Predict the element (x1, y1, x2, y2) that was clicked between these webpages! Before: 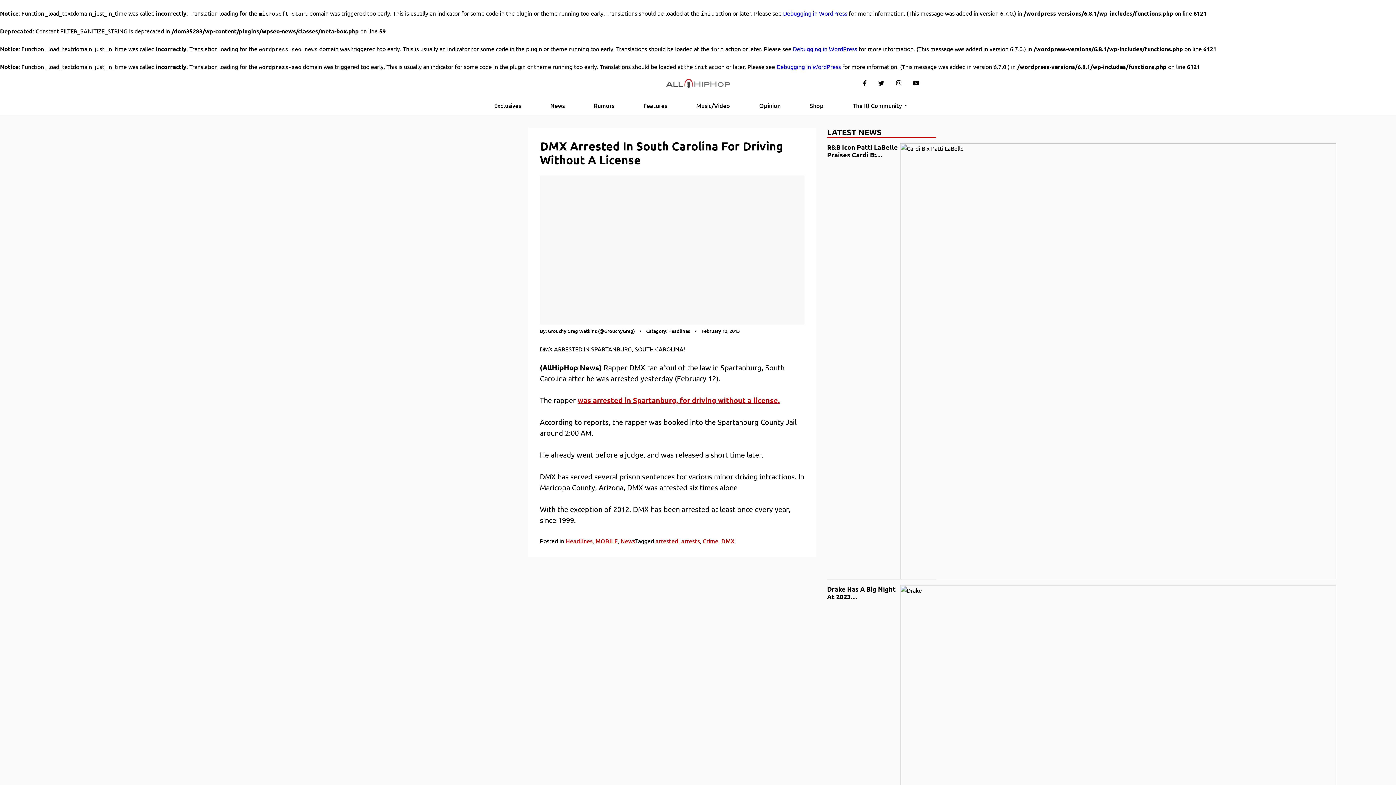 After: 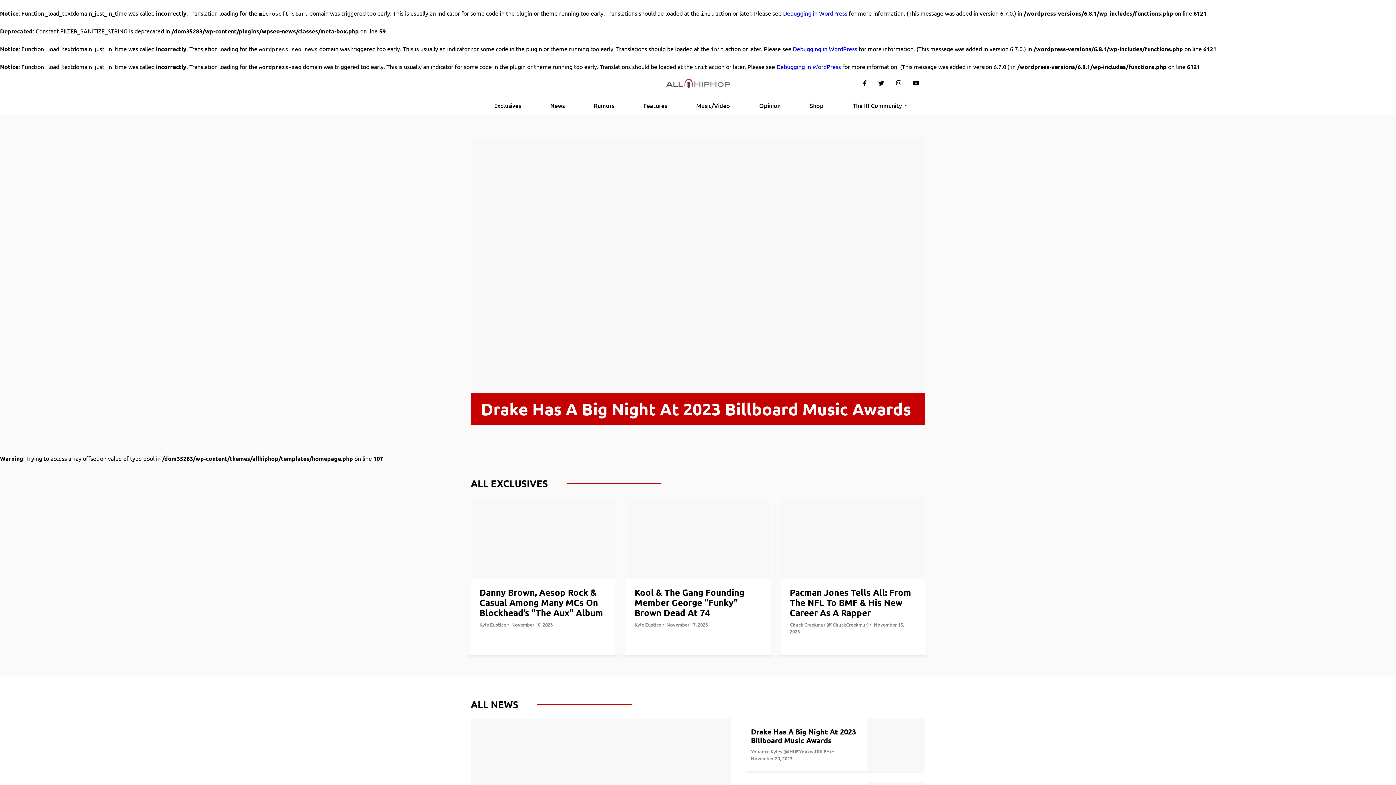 Action: bbox: (666, 78, 730, 87) label: AllHipHop